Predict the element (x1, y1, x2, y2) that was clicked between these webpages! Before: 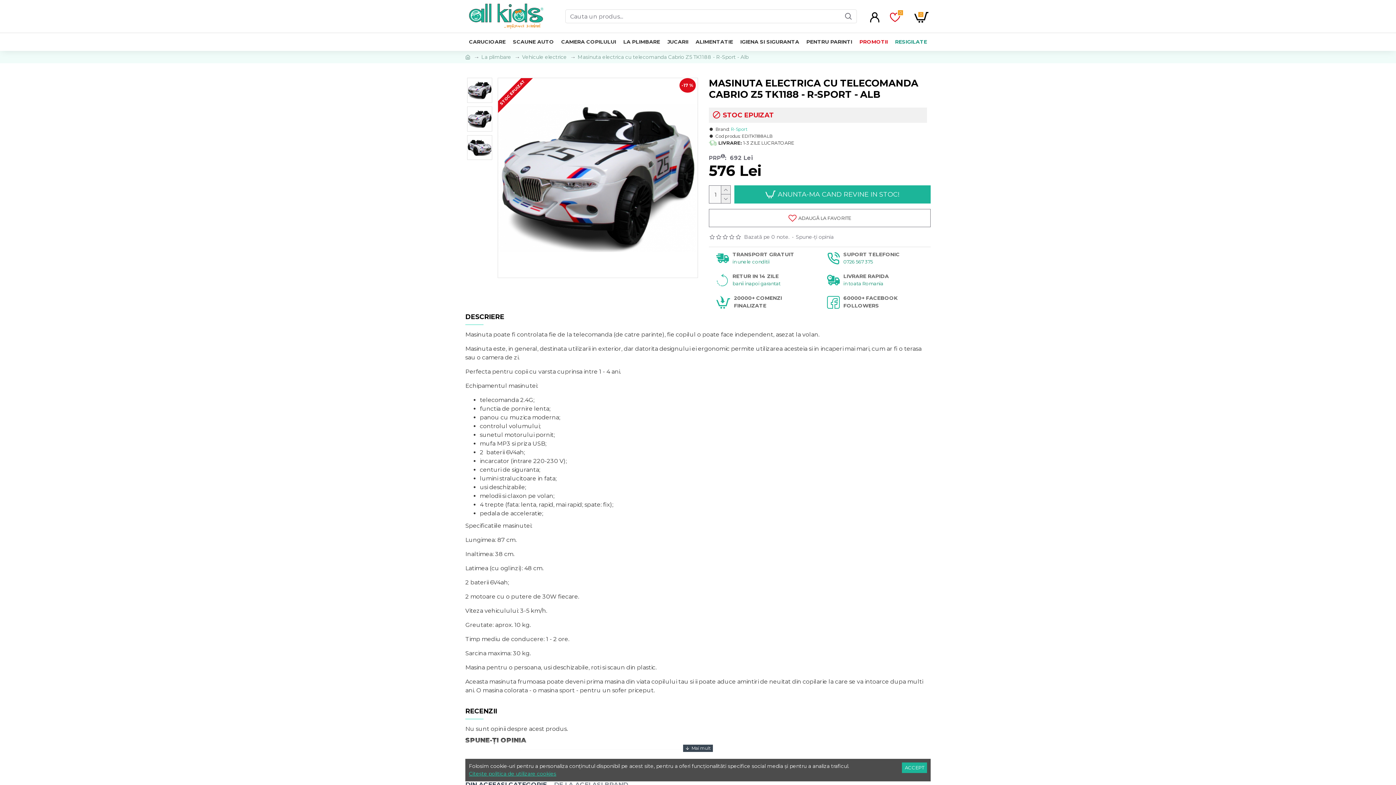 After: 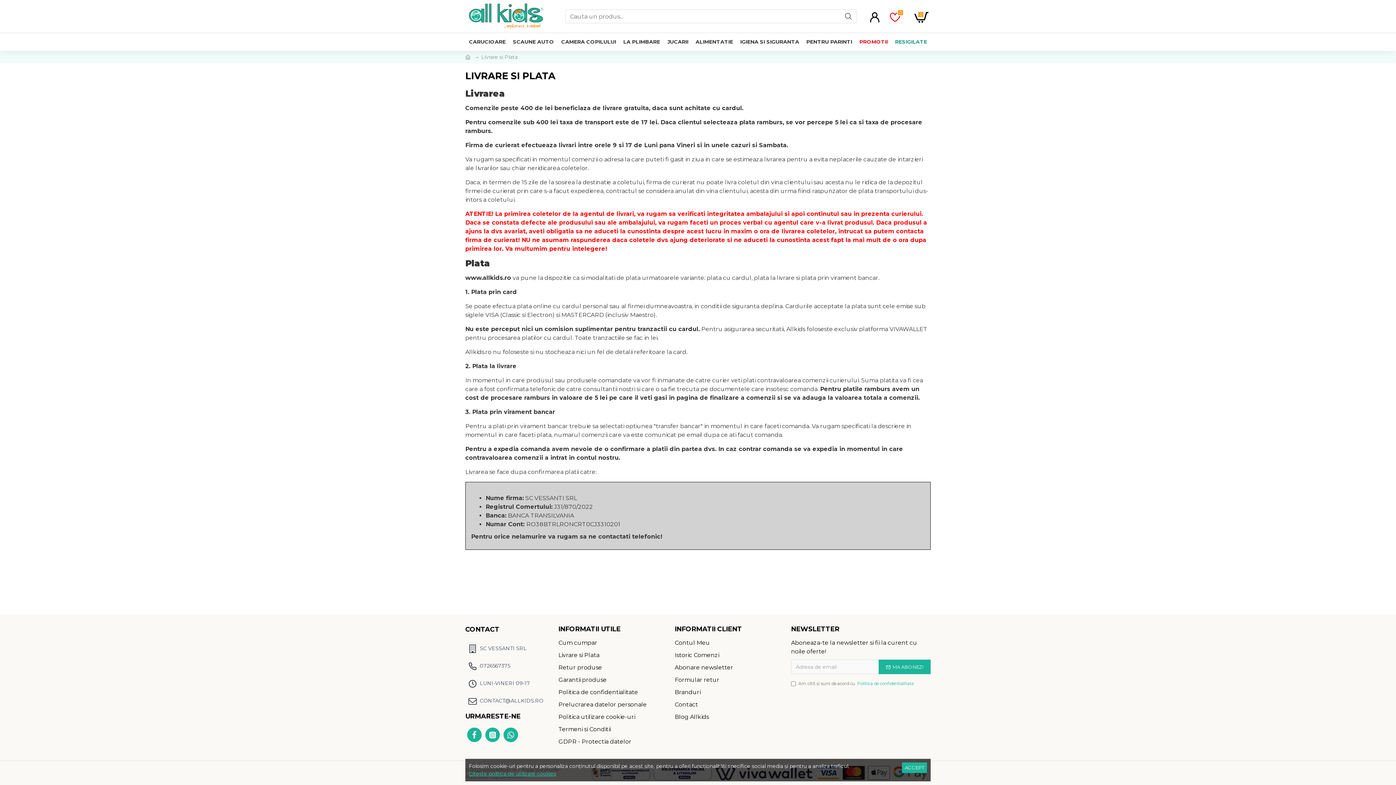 Action: bbox: (710, 249, 818, 267) label: TRANSPORT GRATUIT
in unele conditii